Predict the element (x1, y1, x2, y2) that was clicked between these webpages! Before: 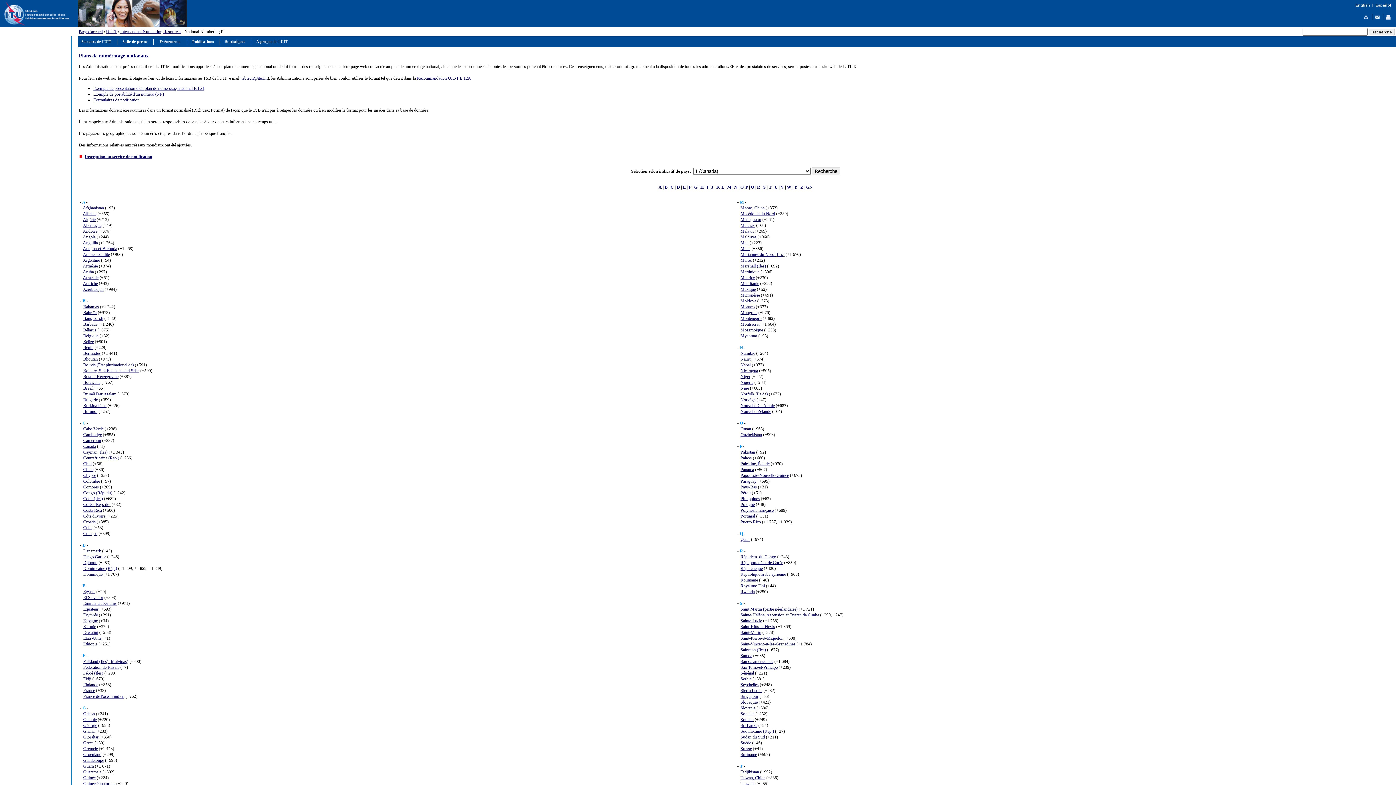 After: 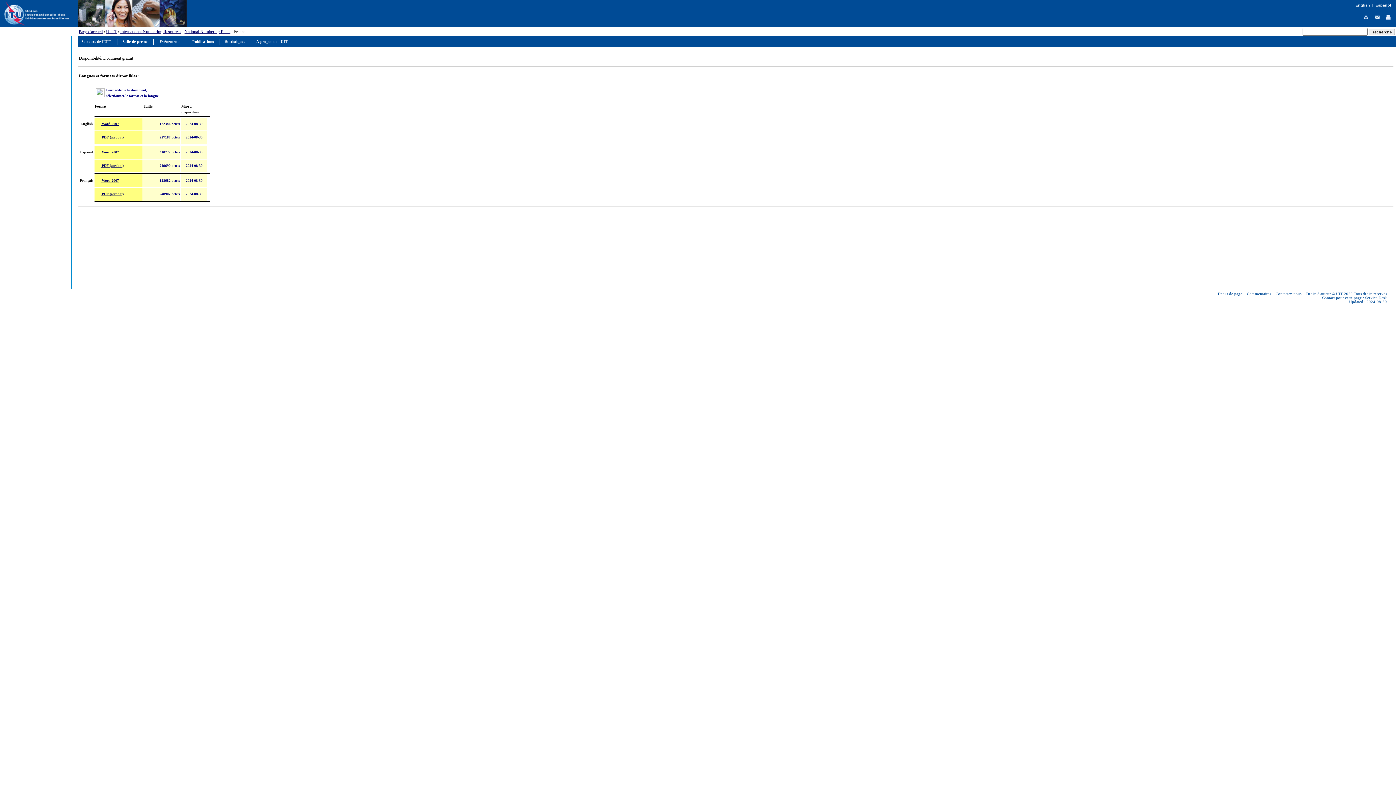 Action: label: France bbox: (83, 688, 94, 693)